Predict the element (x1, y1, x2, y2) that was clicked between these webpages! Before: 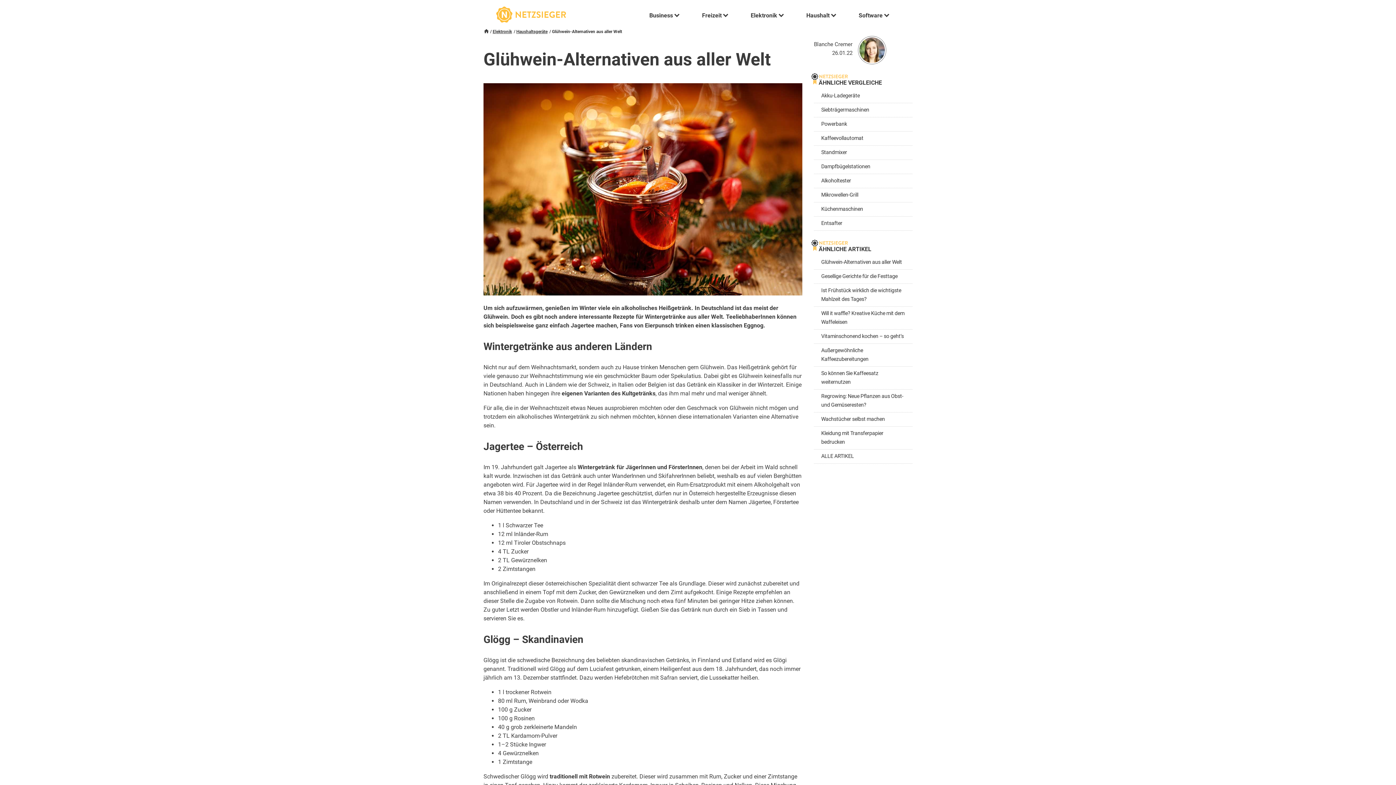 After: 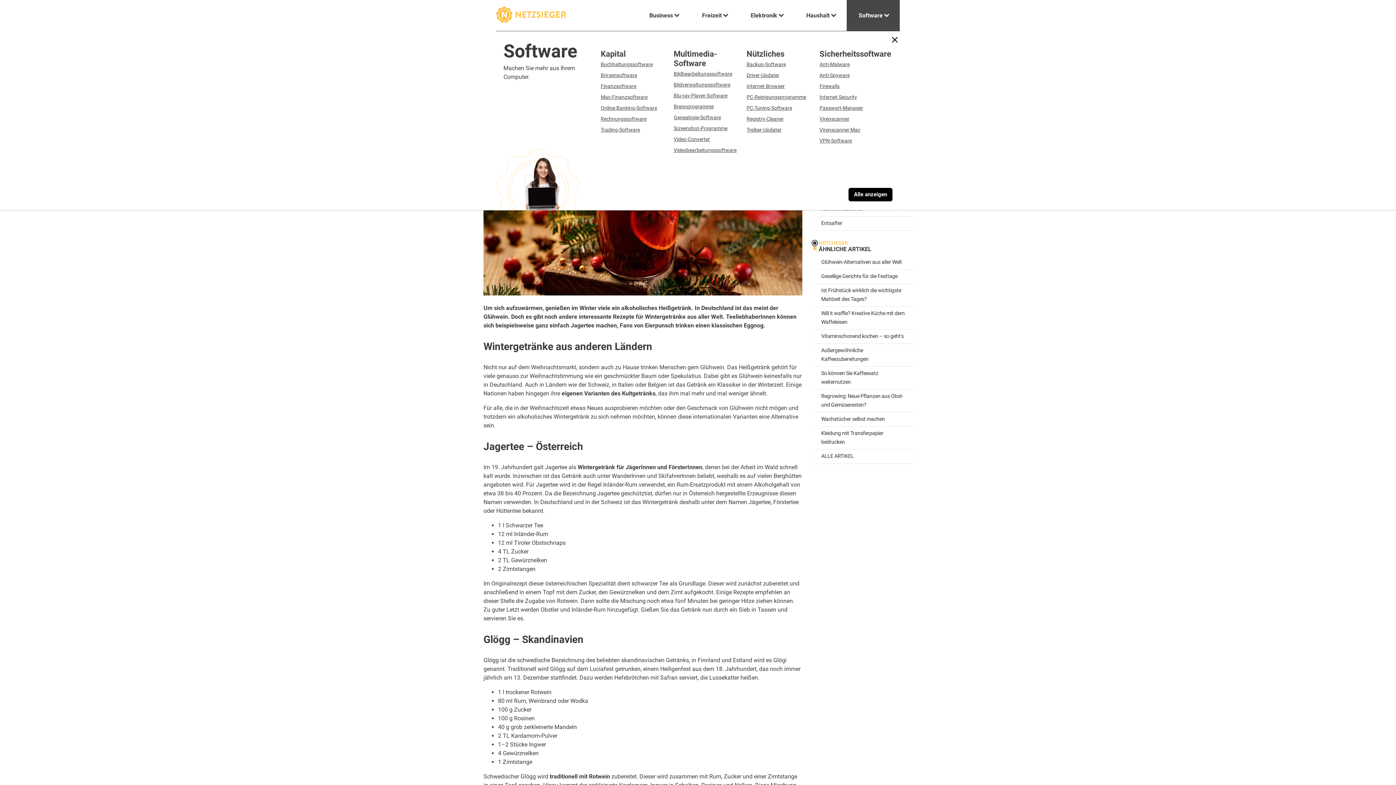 Action: label: Software  bbox: (846, 0, 900, 31)